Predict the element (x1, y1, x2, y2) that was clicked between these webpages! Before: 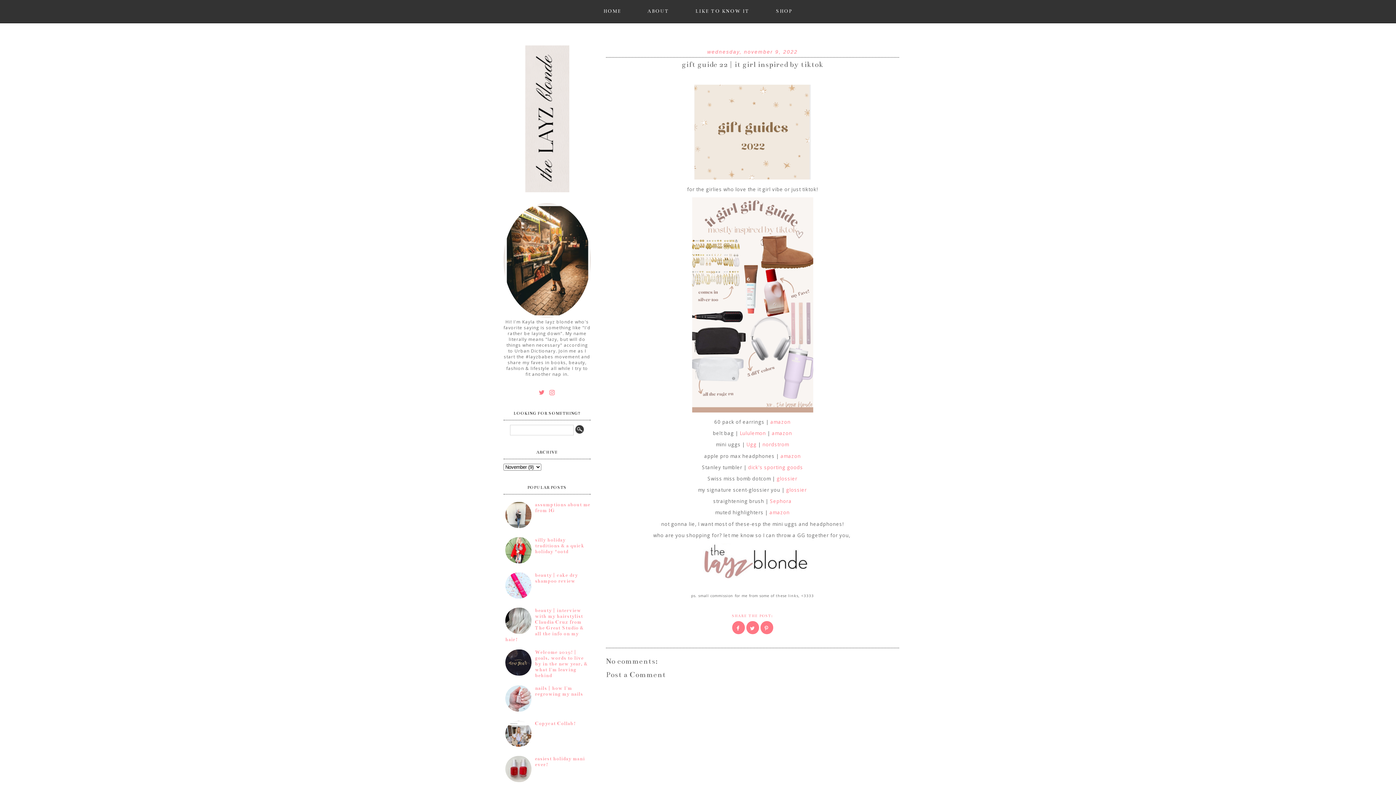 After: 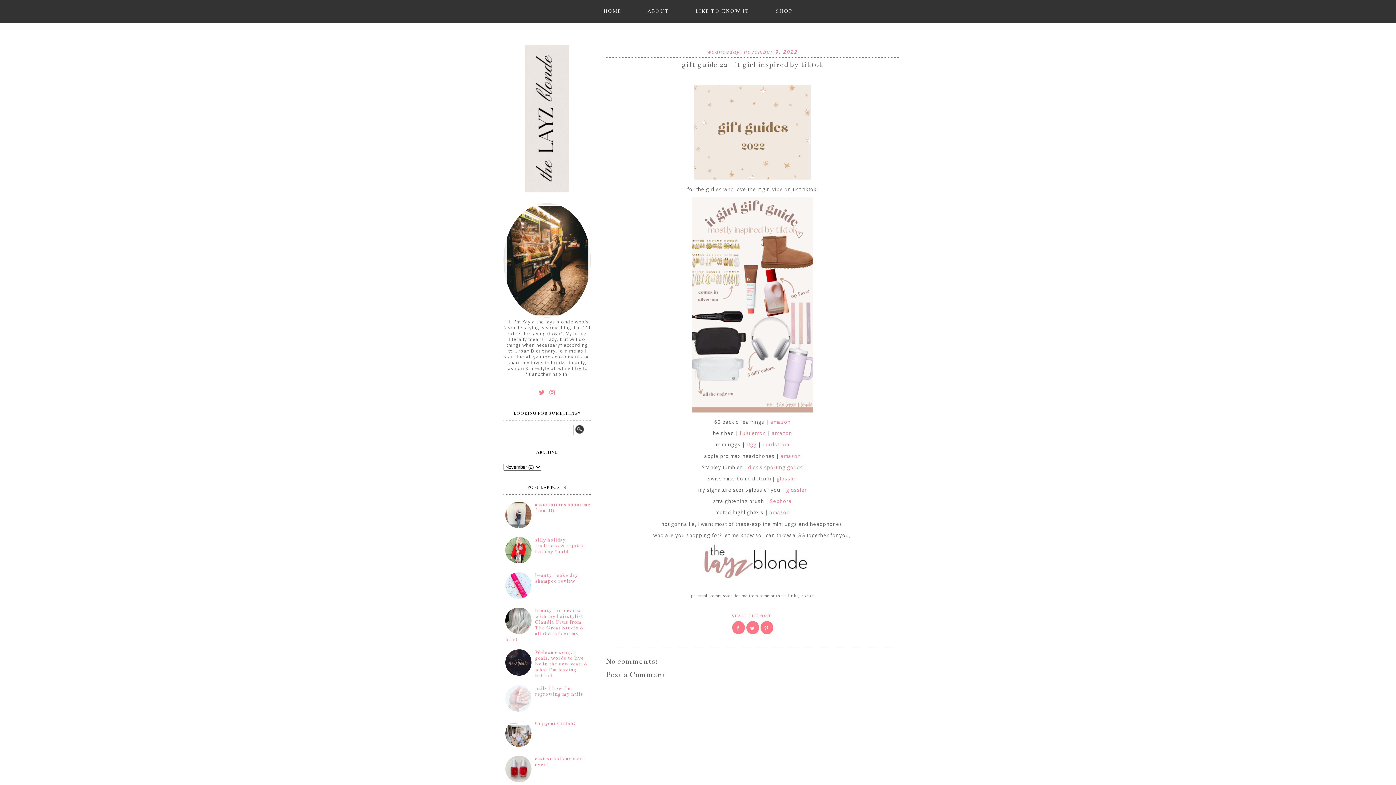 Action: bbox: (505, 707, 533, 713)